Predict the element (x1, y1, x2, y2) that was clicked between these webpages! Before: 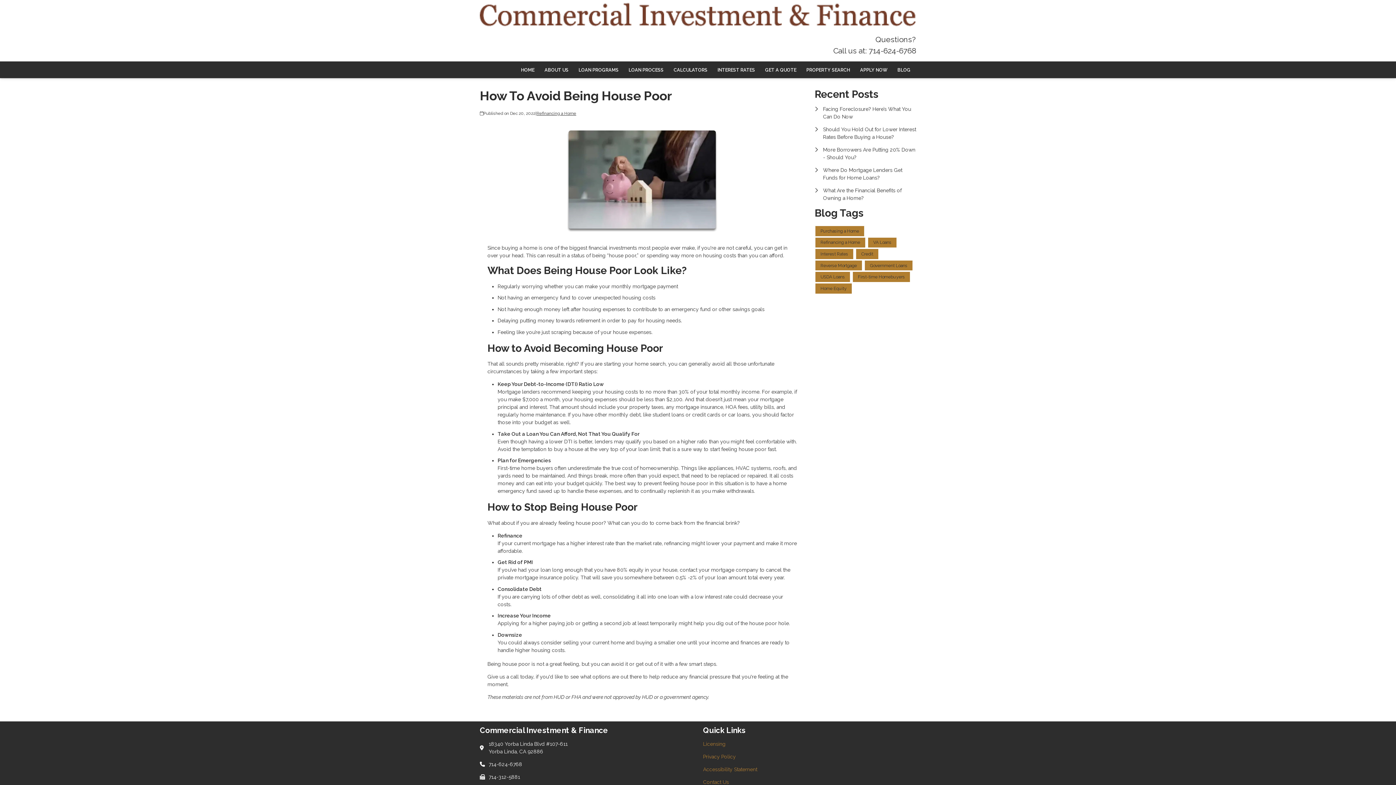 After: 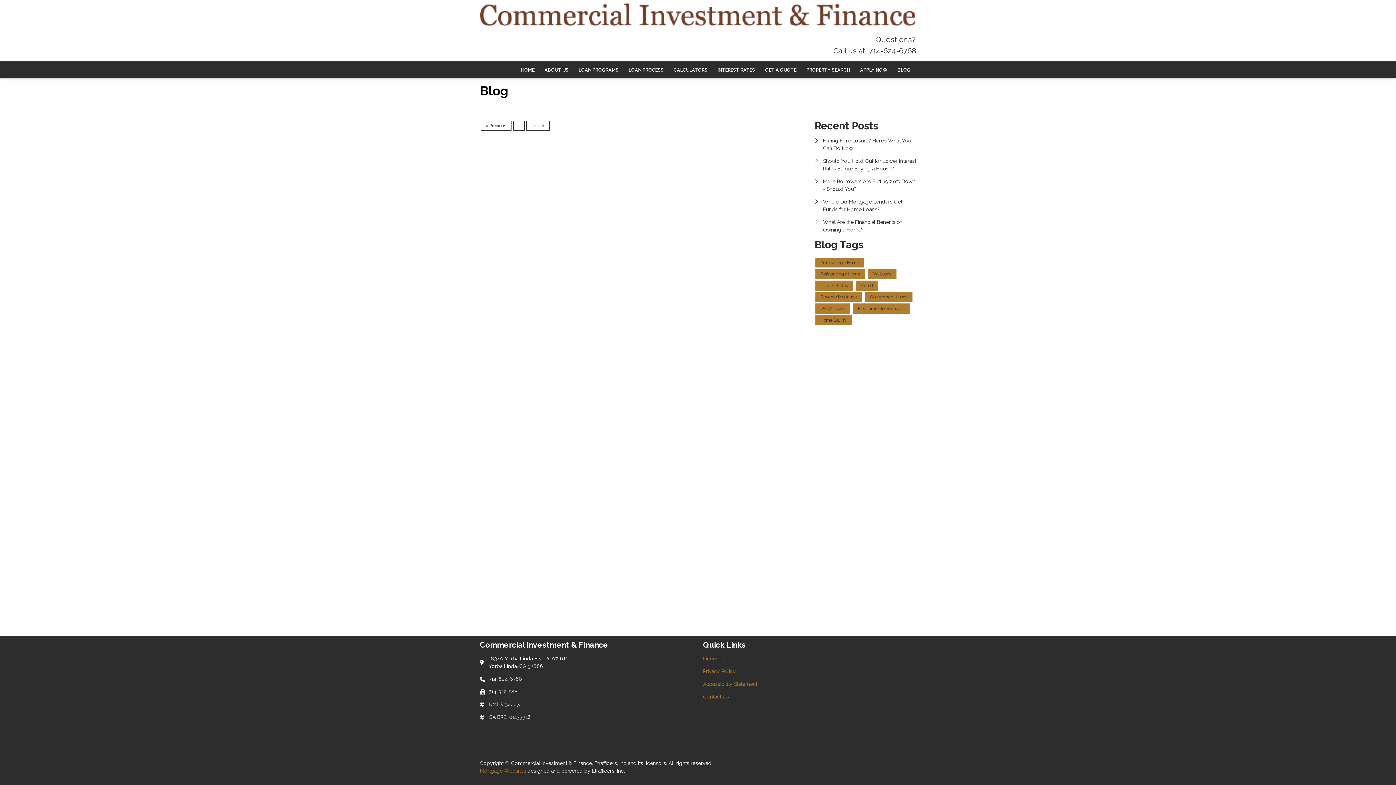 Action: bbox: (815, 283, 852, 293) label: Home Equity